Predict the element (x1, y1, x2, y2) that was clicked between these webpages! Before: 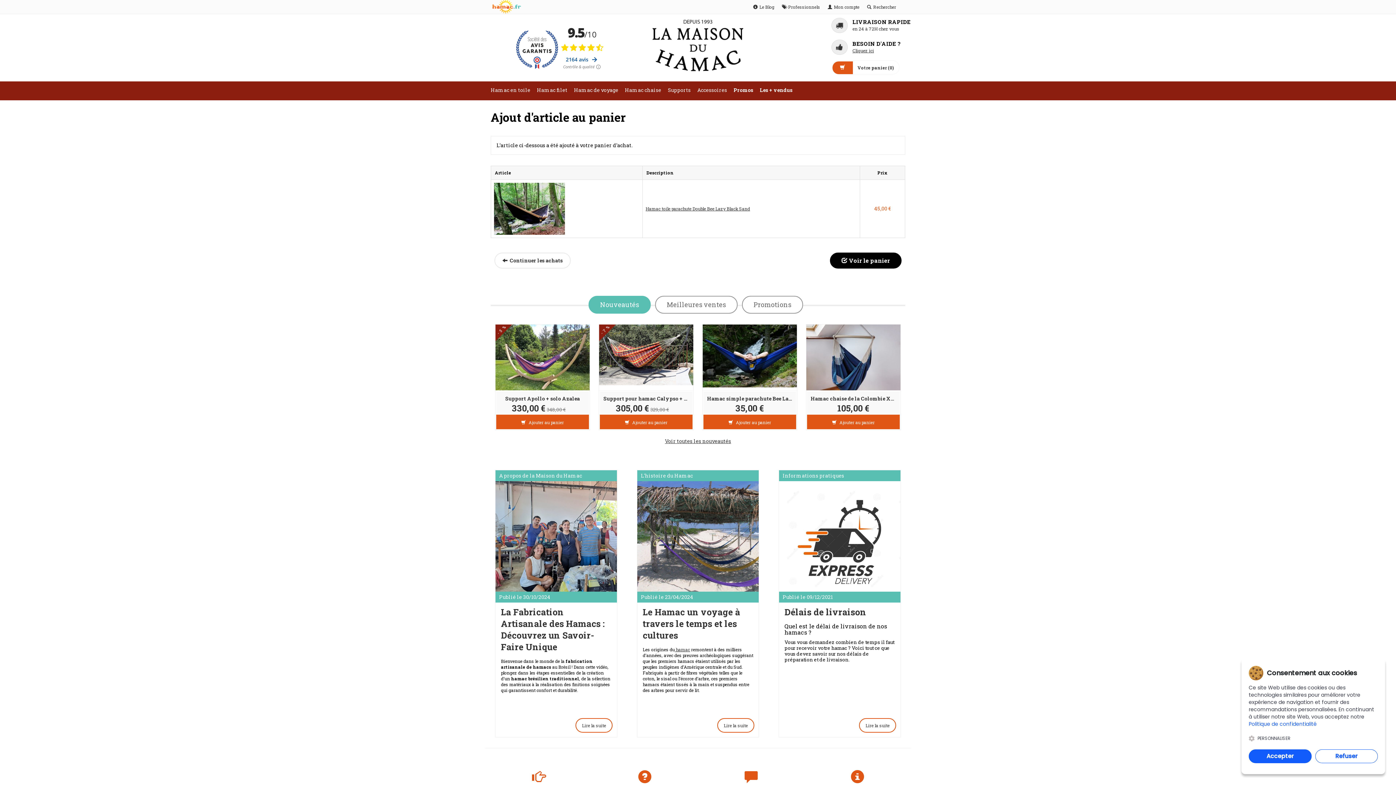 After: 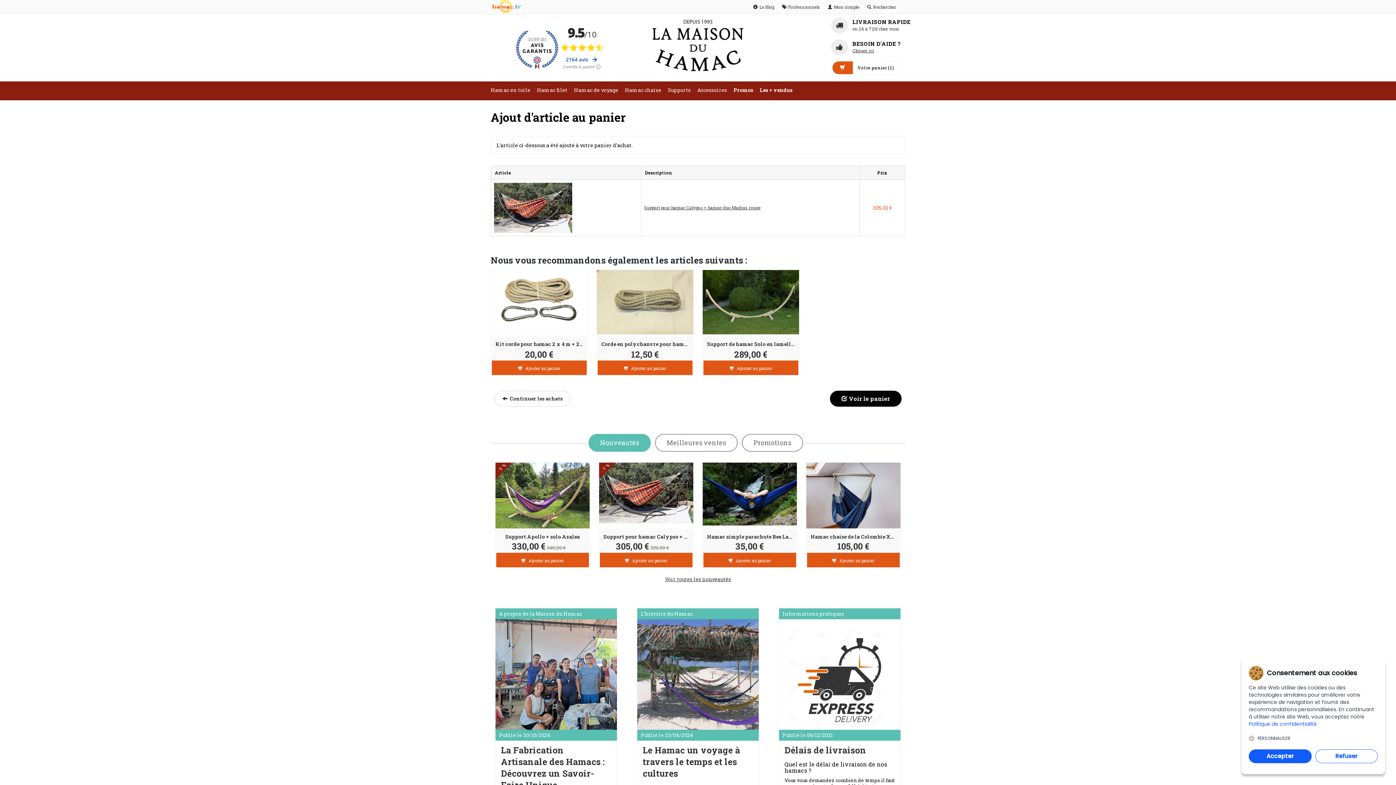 Action: bbox: (600, 418, 692, 425) label:  Ajouter au panier